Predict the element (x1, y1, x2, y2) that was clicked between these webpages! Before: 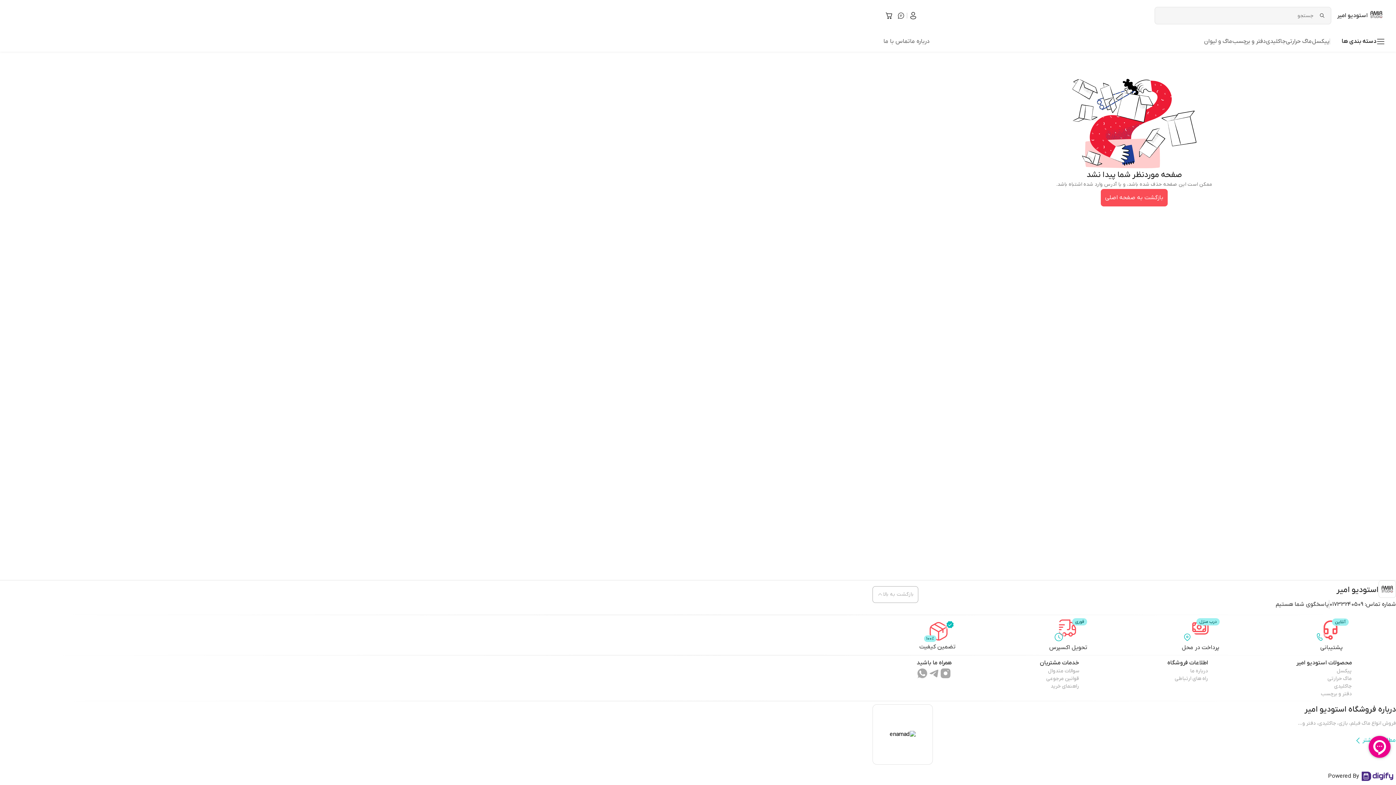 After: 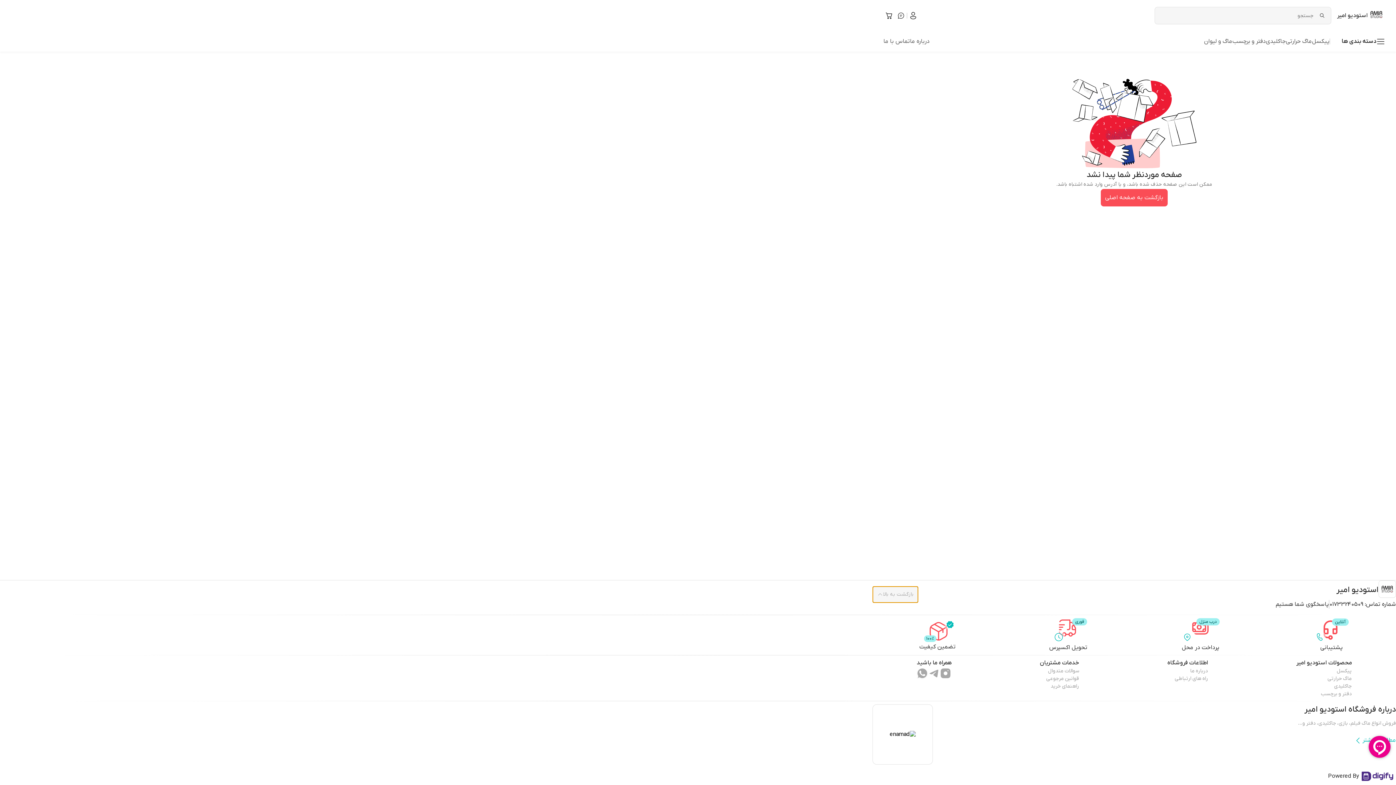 Action: label: بازگشت به بالا bbox: (872, 586, 918, 603)